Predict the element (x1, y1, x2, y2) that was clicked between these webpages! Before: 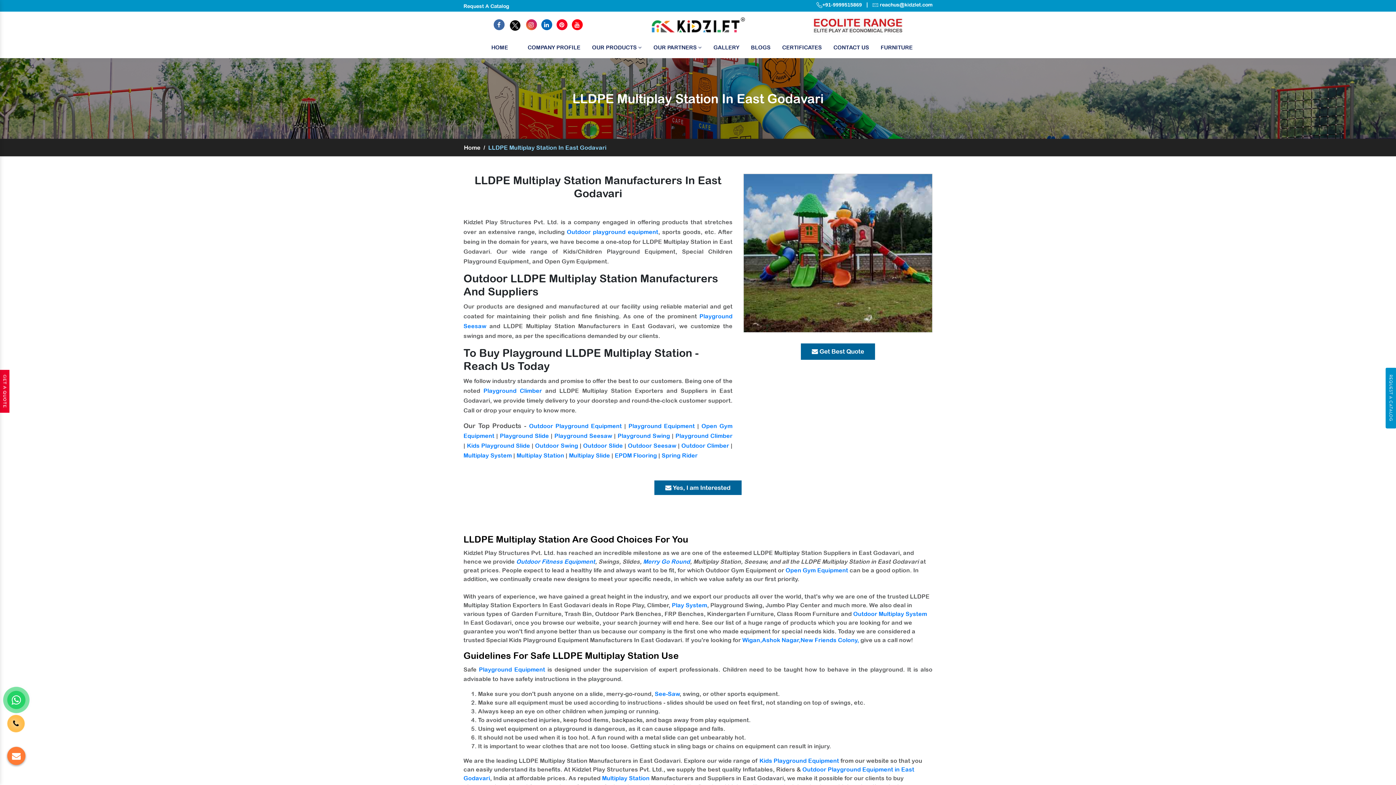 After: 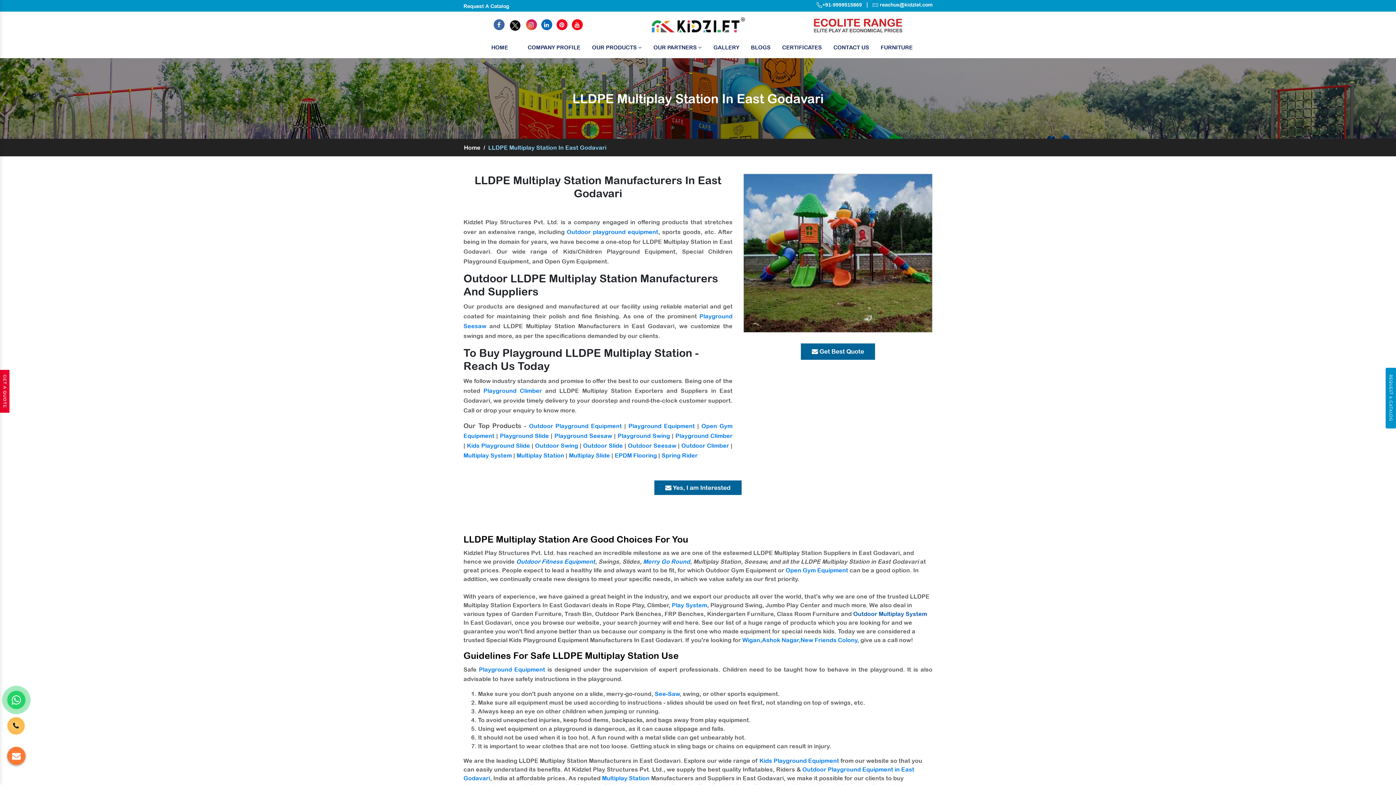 Action: label: Outdoor Multiplay System bbox: (853, 610, 927, 617)